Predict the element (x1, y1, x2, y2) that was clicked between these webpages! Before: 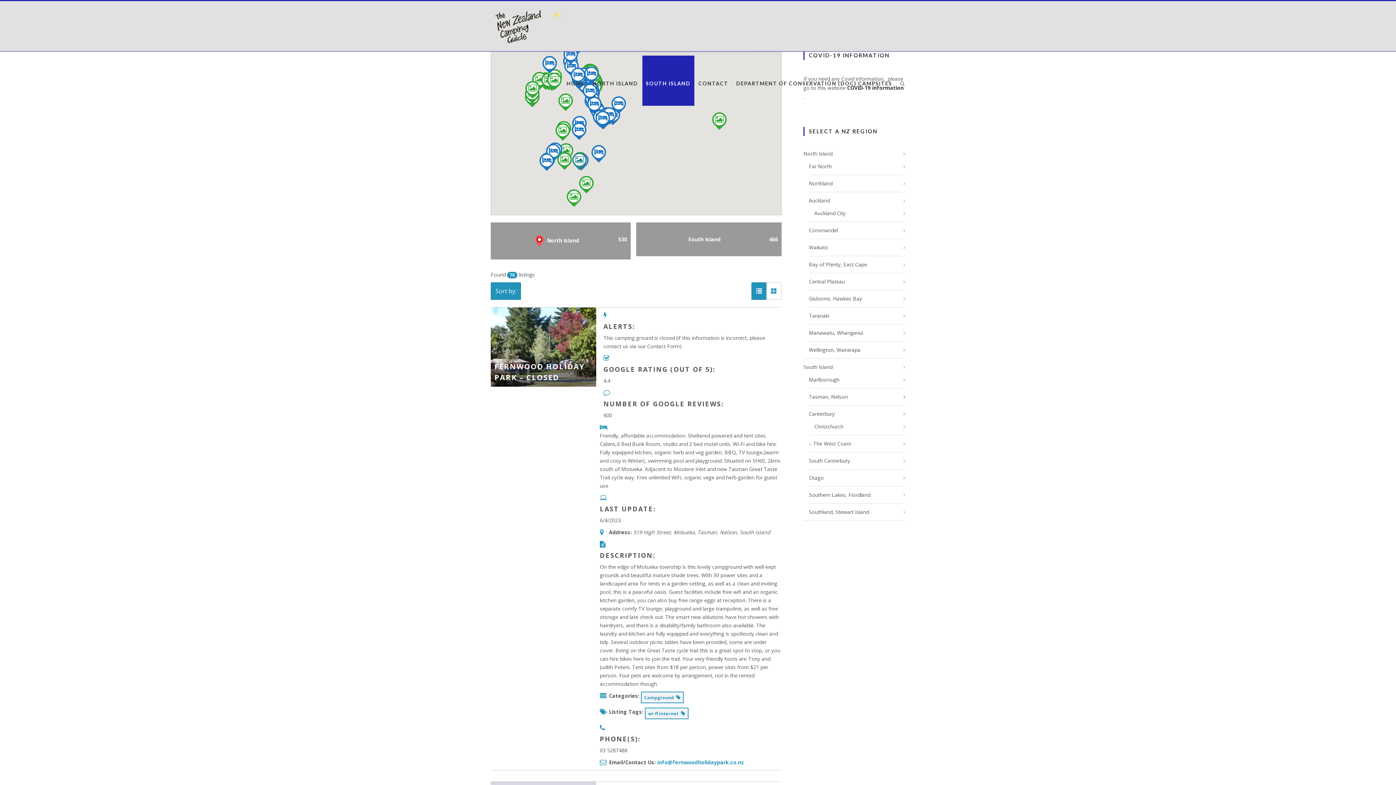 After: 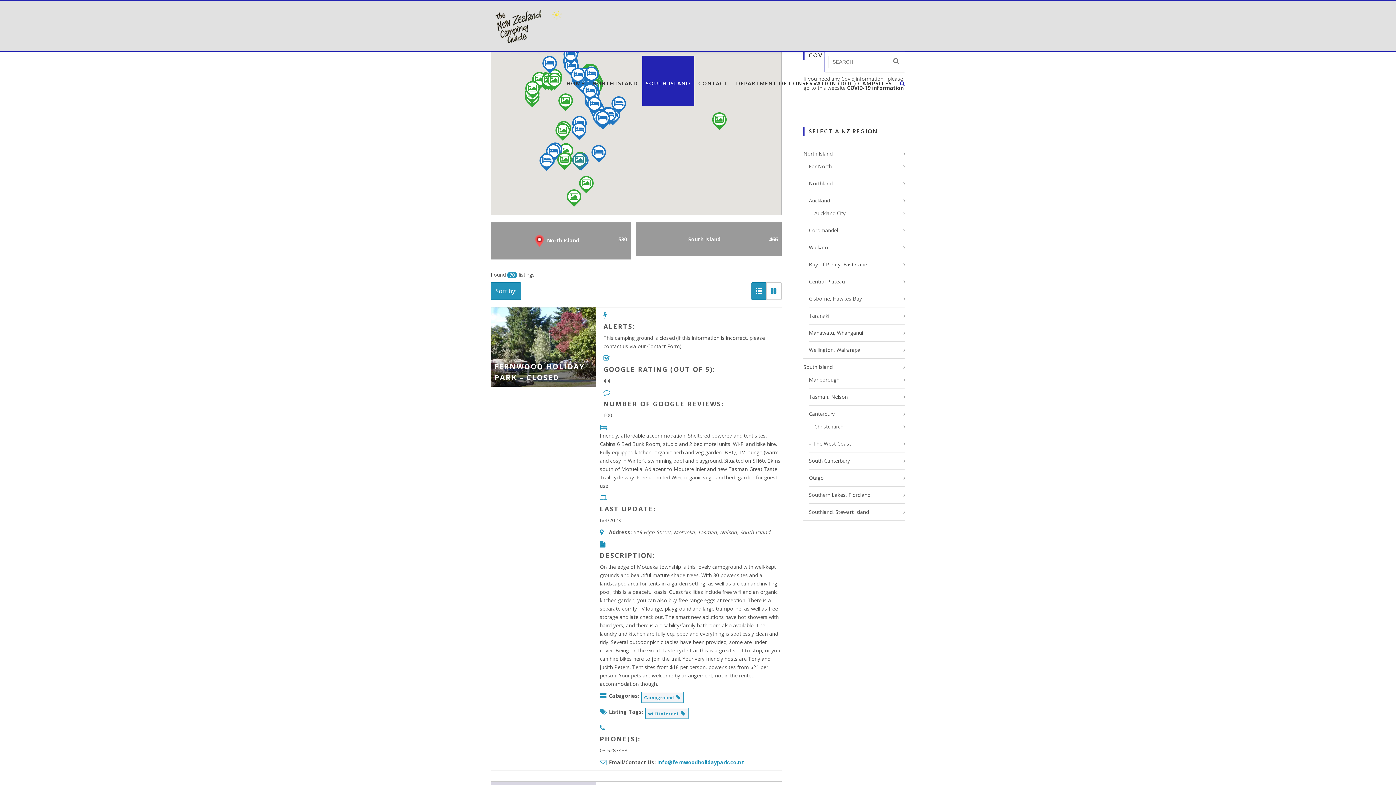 Action: bbox: (896, 55, 905, 105)